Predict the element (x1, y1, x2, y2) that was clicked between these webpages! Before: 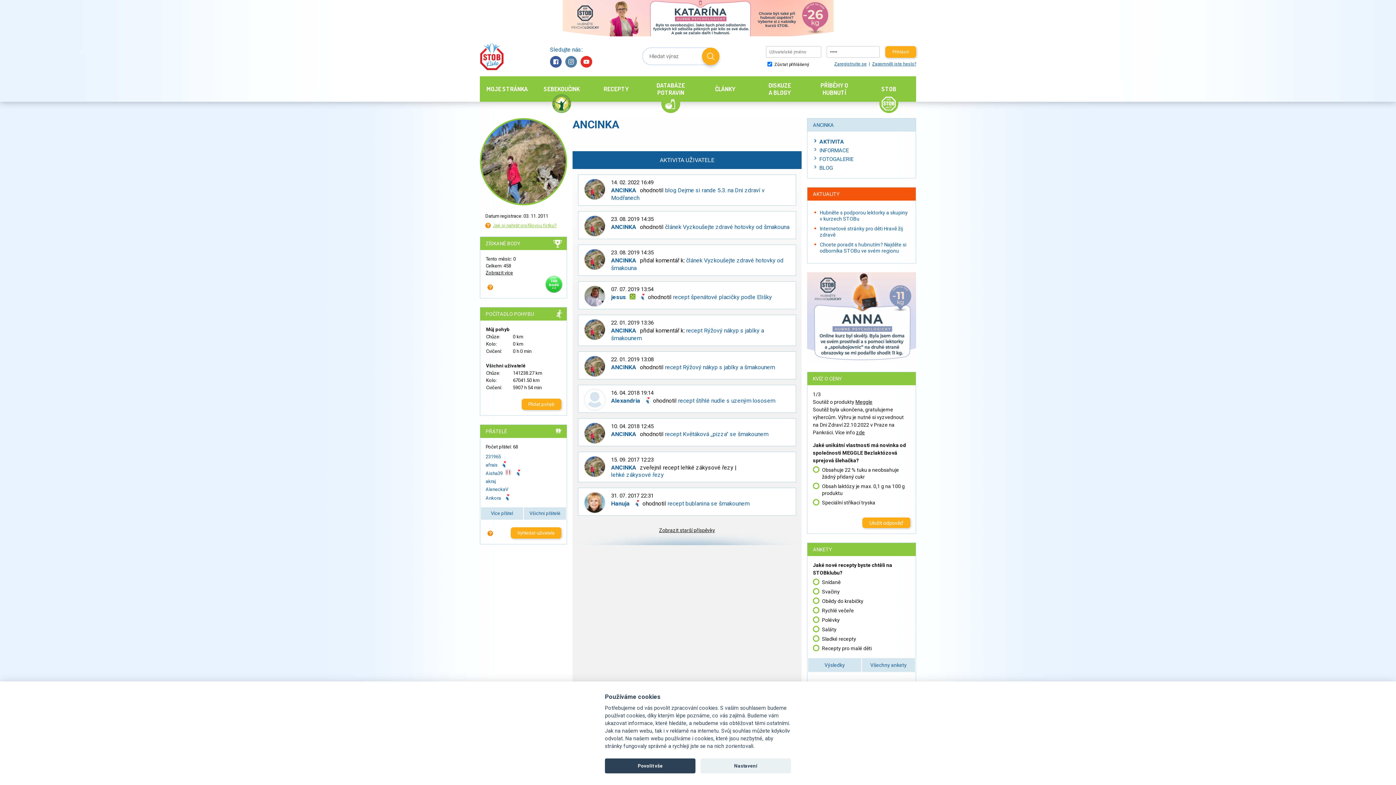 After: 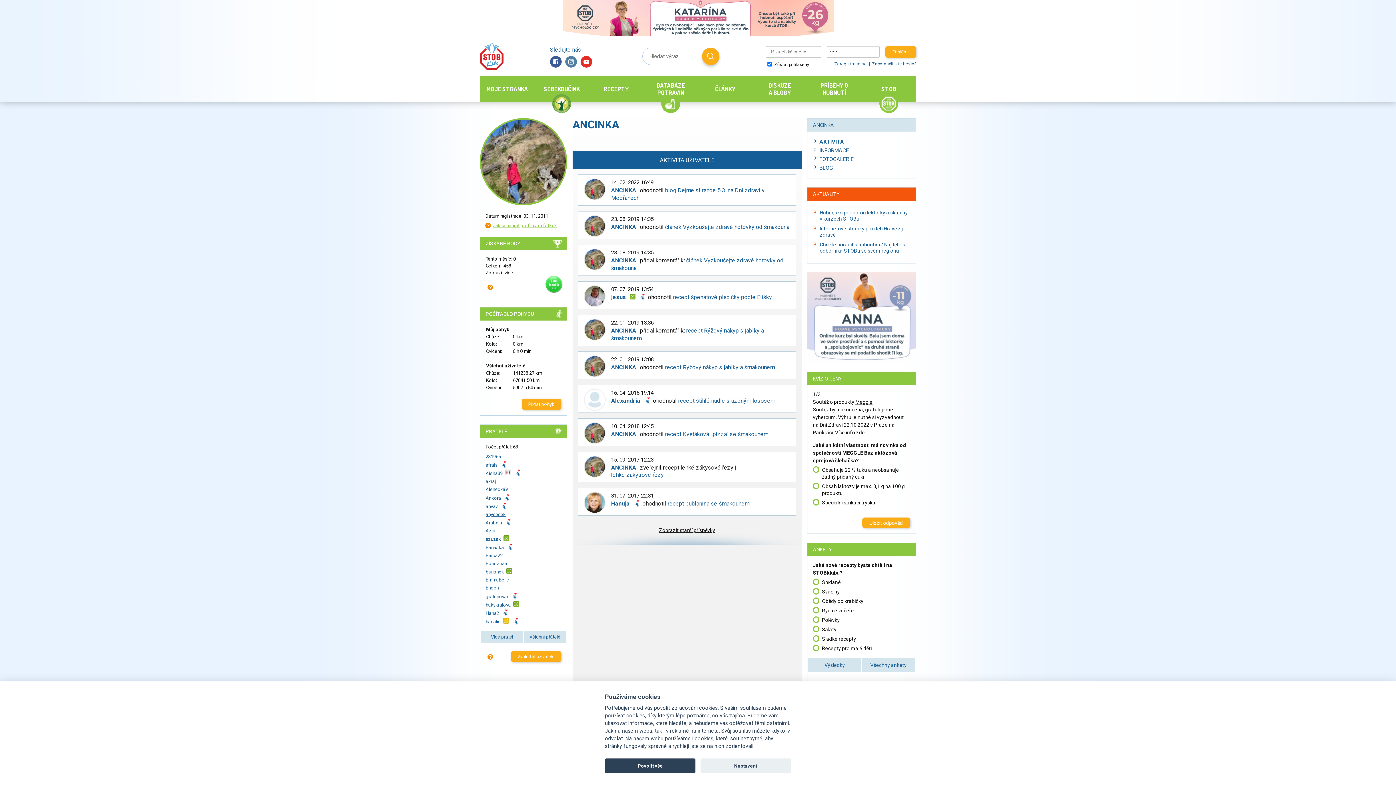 Action: label: Více přátel bbox: (480, 507, 523, 520)